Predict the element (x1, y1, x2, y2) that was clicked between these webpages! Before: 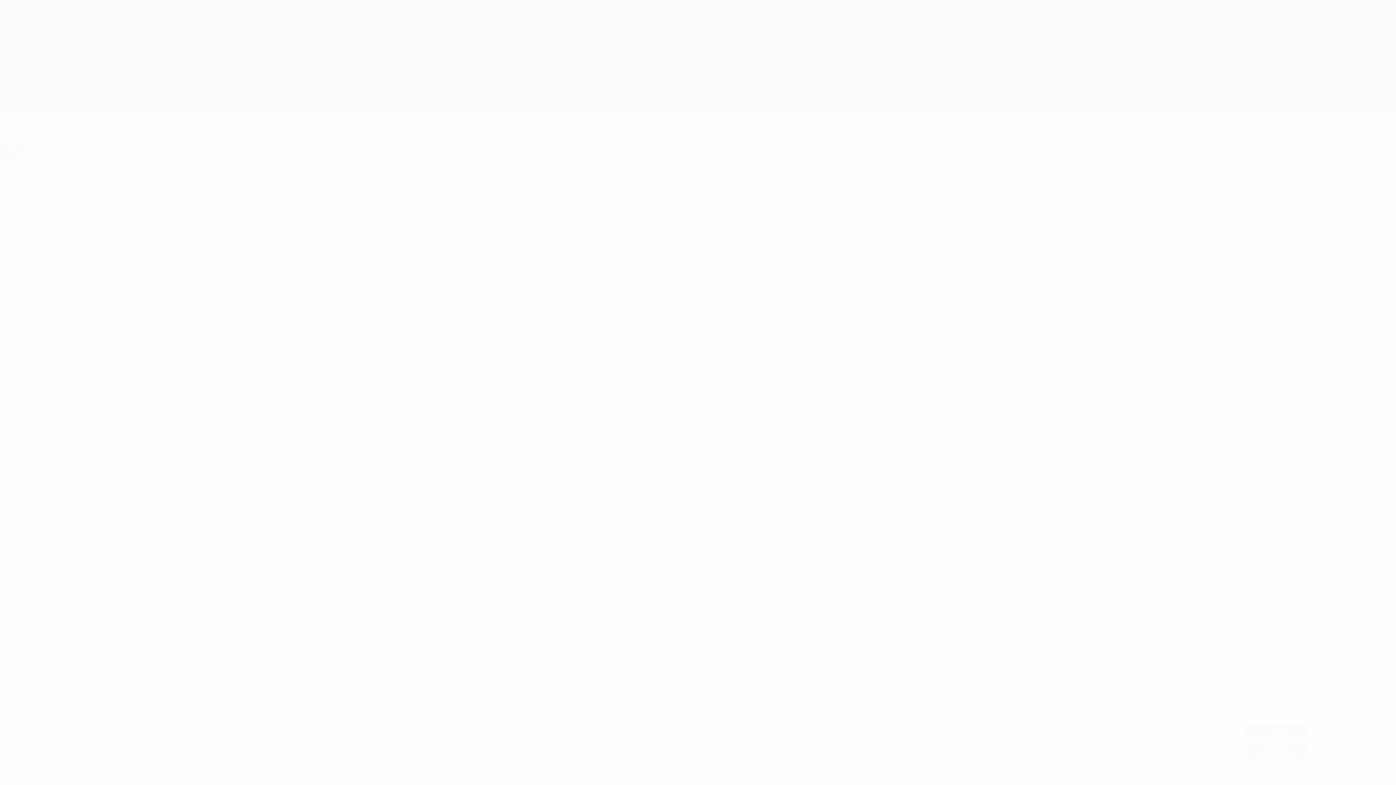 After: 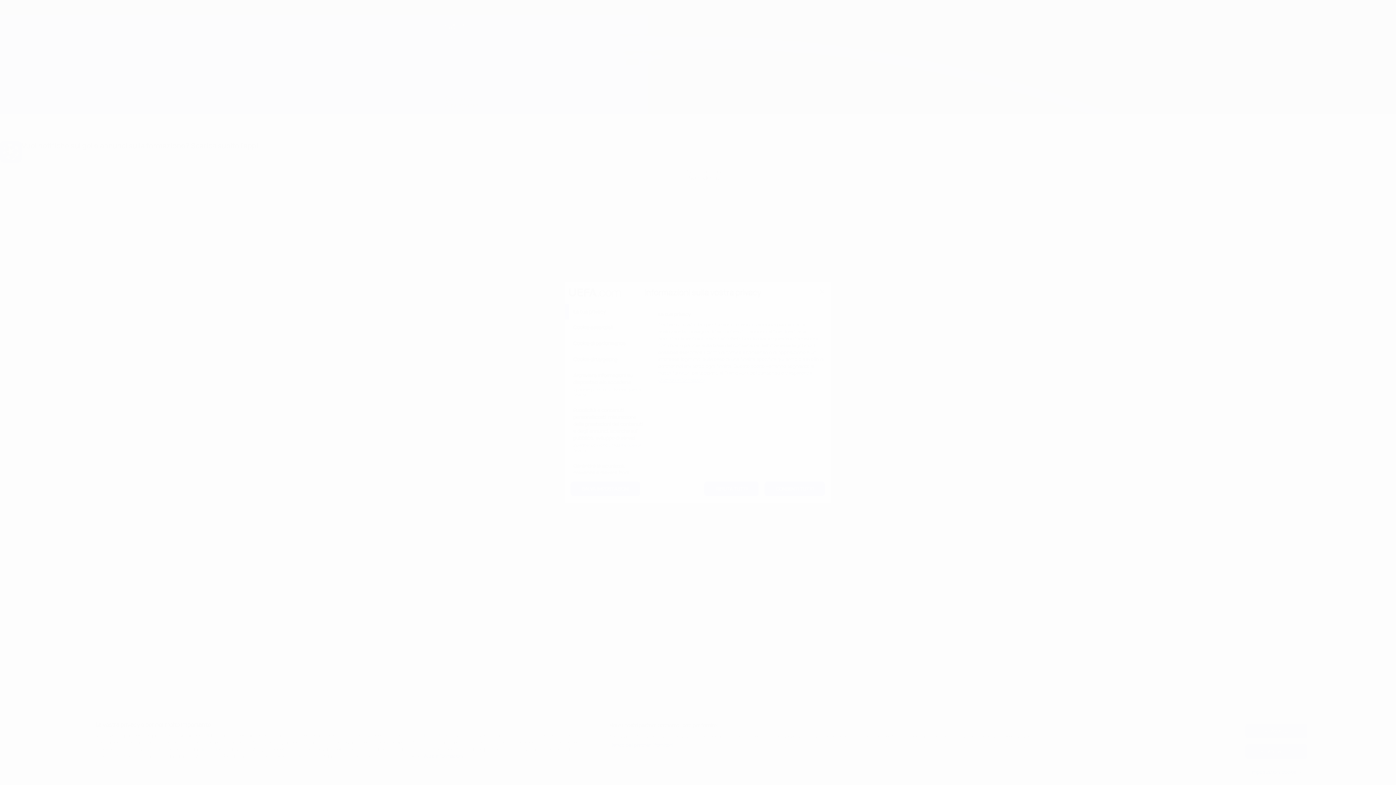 Action: label: Impostazioni cookie bbox: (1245, 765, 1307, 779)